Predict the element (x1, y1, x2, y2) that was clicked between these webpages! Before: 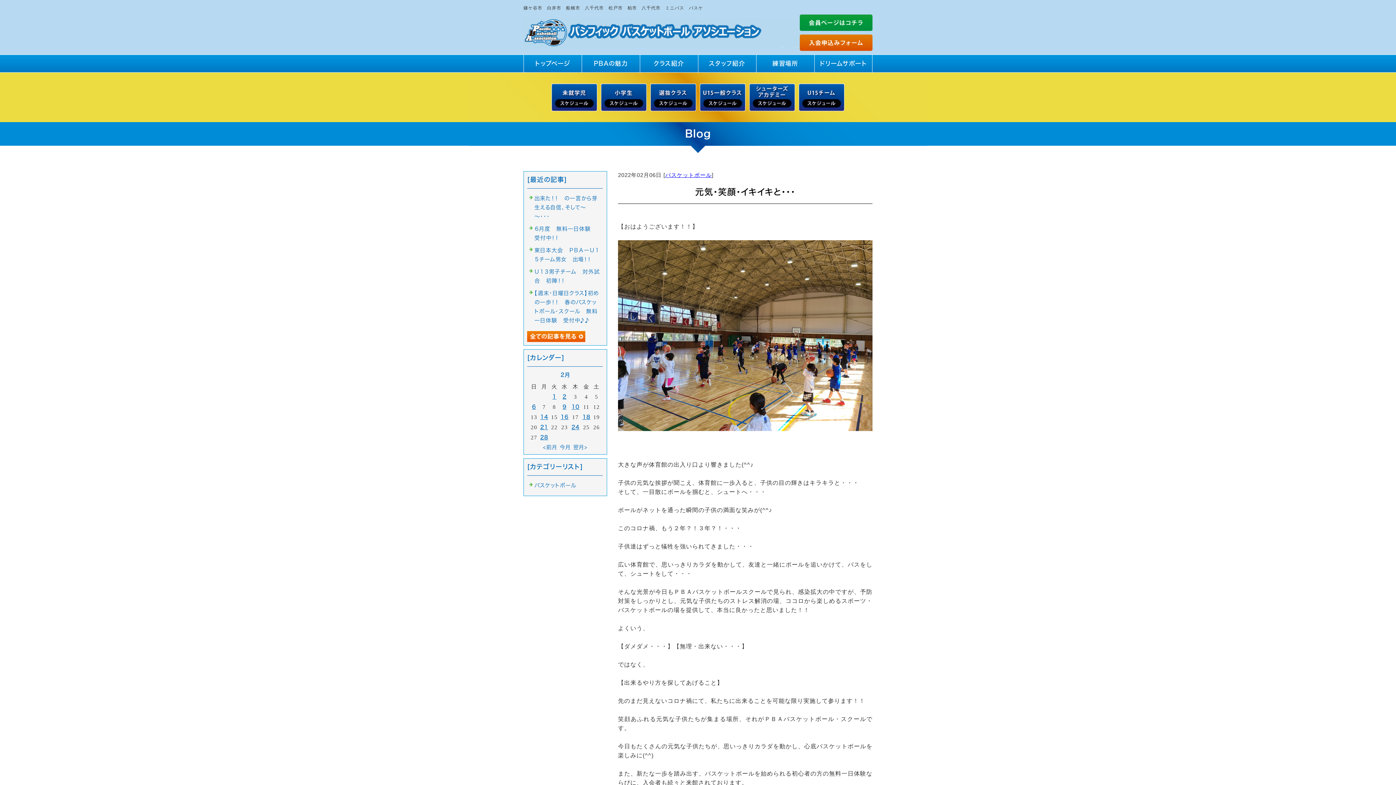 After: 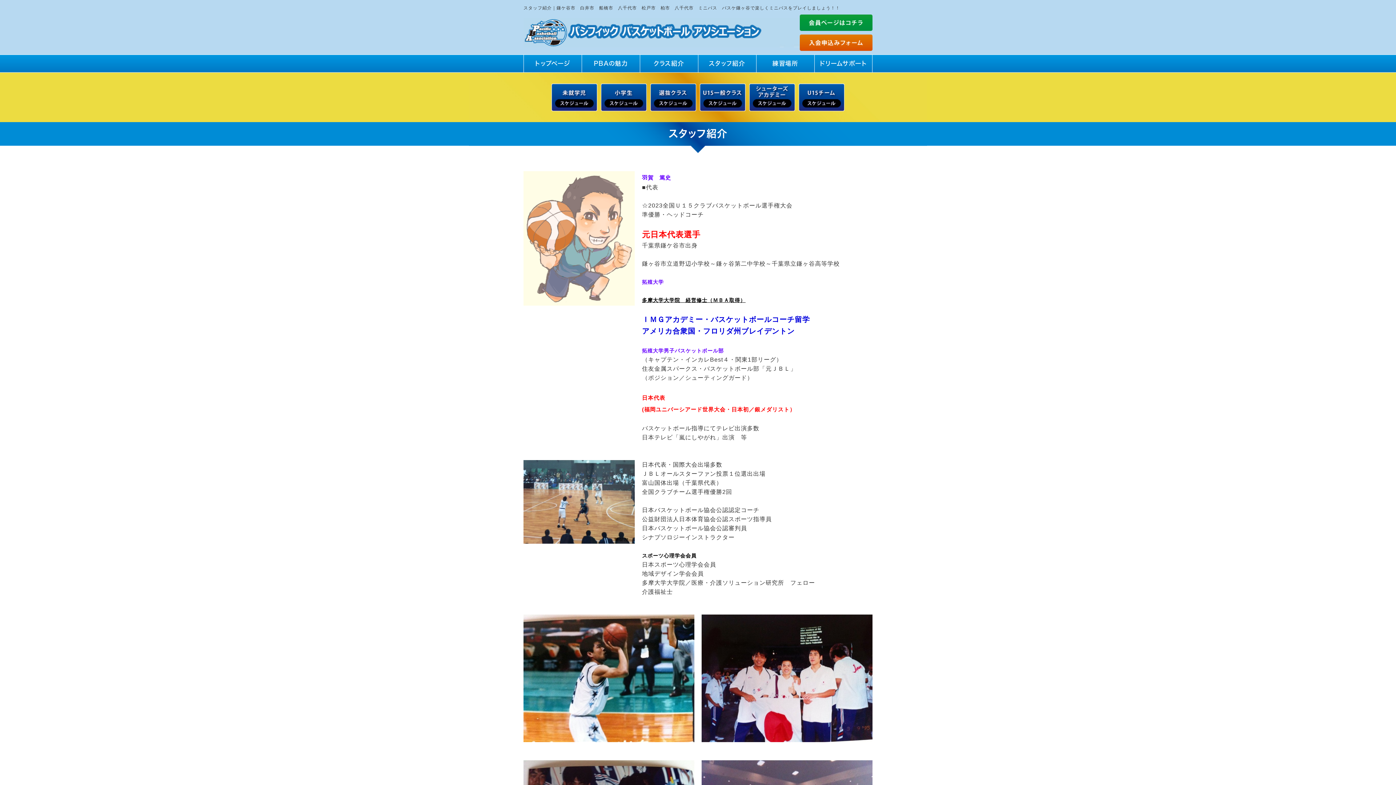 Action: label: スタッフ紹介 bbox: (698, 54, 756, 72)